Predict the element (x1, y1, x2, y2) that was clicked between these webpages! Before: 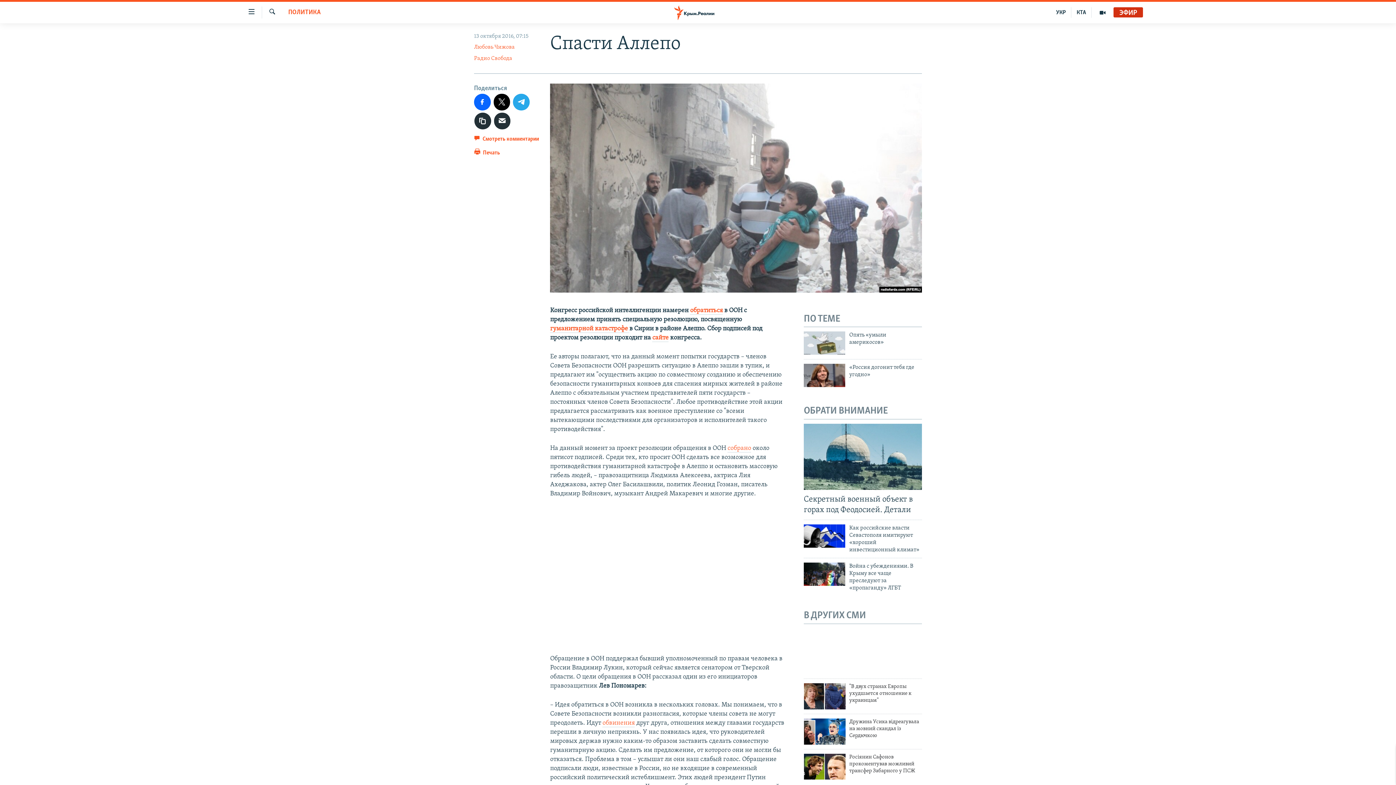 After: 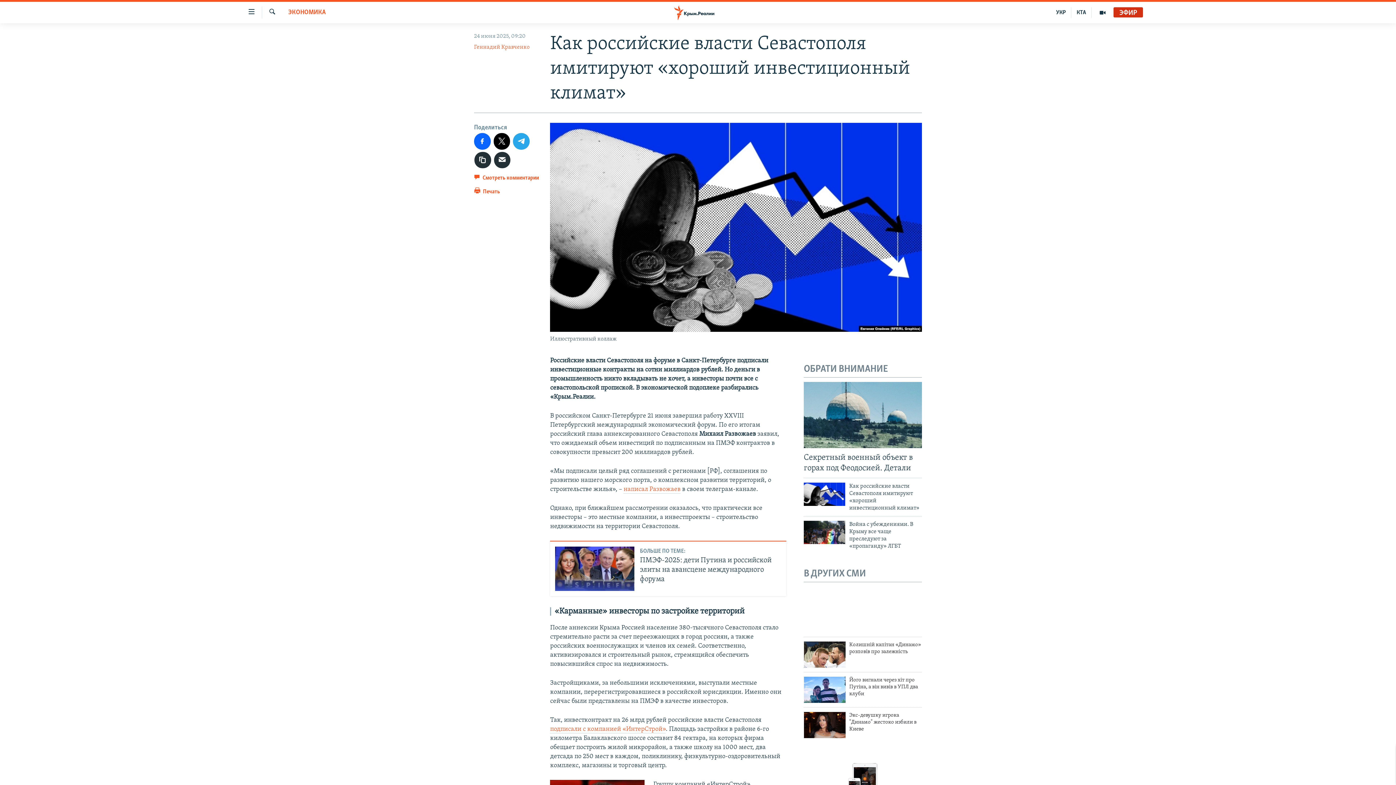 Action: label: Как российские власти Севастополя имитируют «хороший инвестиционный климат» bbox: (849, 524, 922, 558)